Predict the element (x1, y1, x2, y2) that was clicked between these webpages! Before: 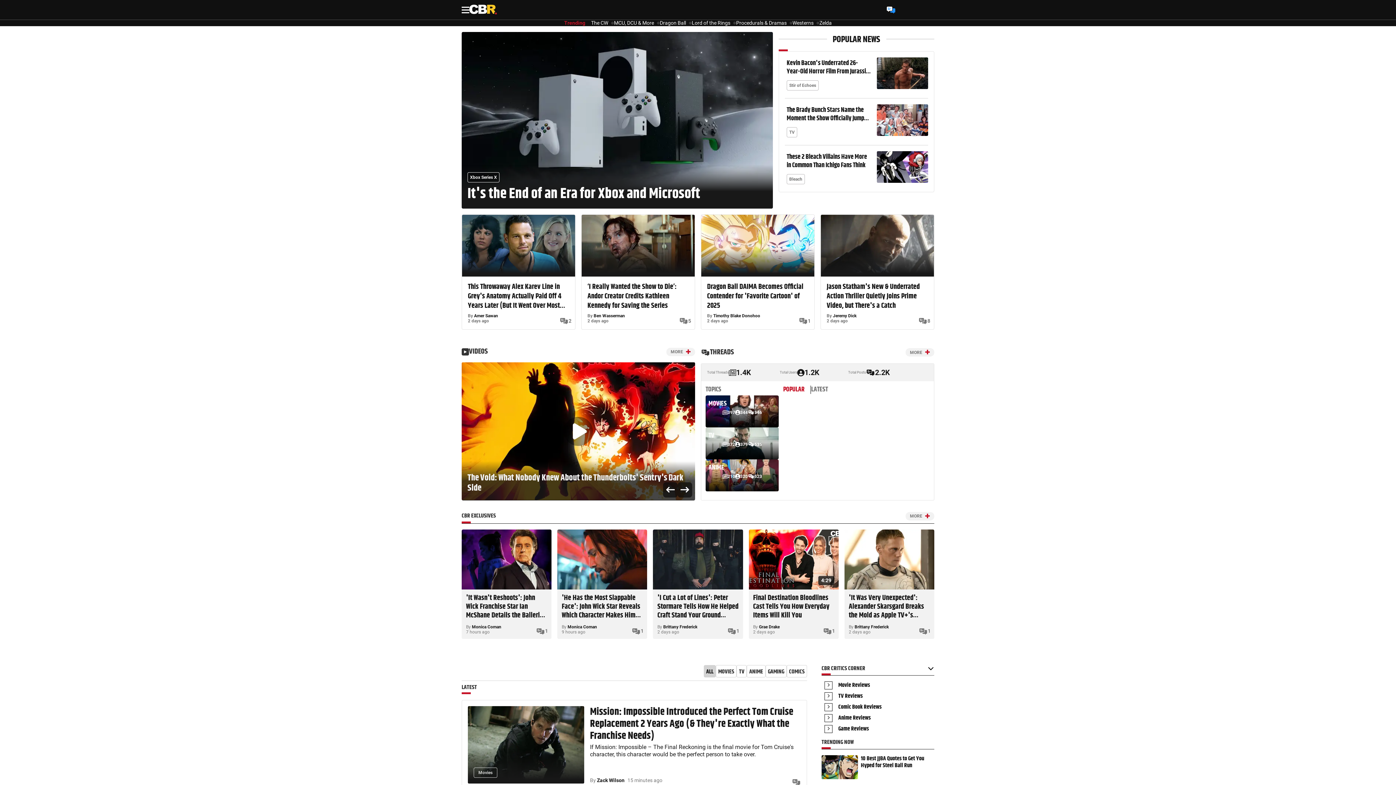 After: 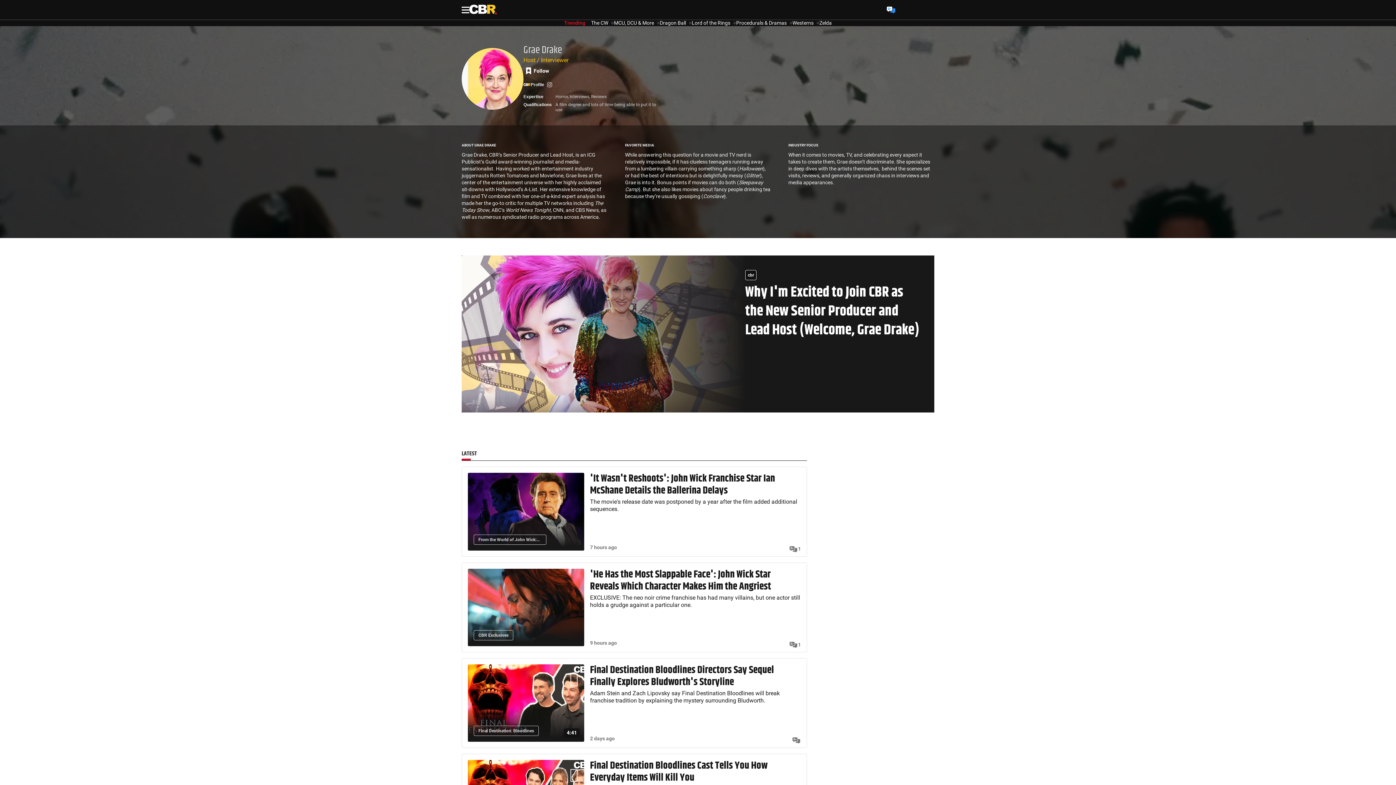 Action: bbox: (759, 624, 779, 629) label: Grae Drake